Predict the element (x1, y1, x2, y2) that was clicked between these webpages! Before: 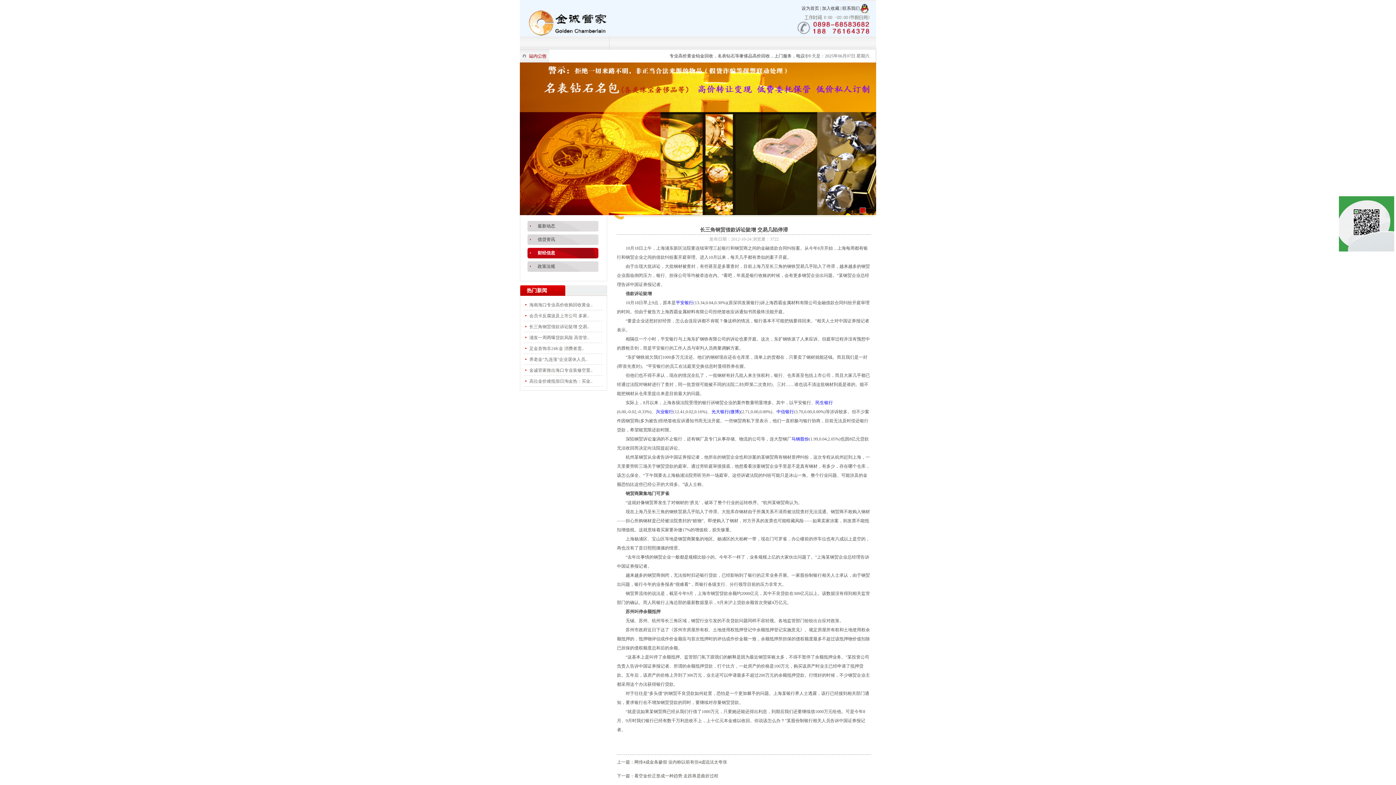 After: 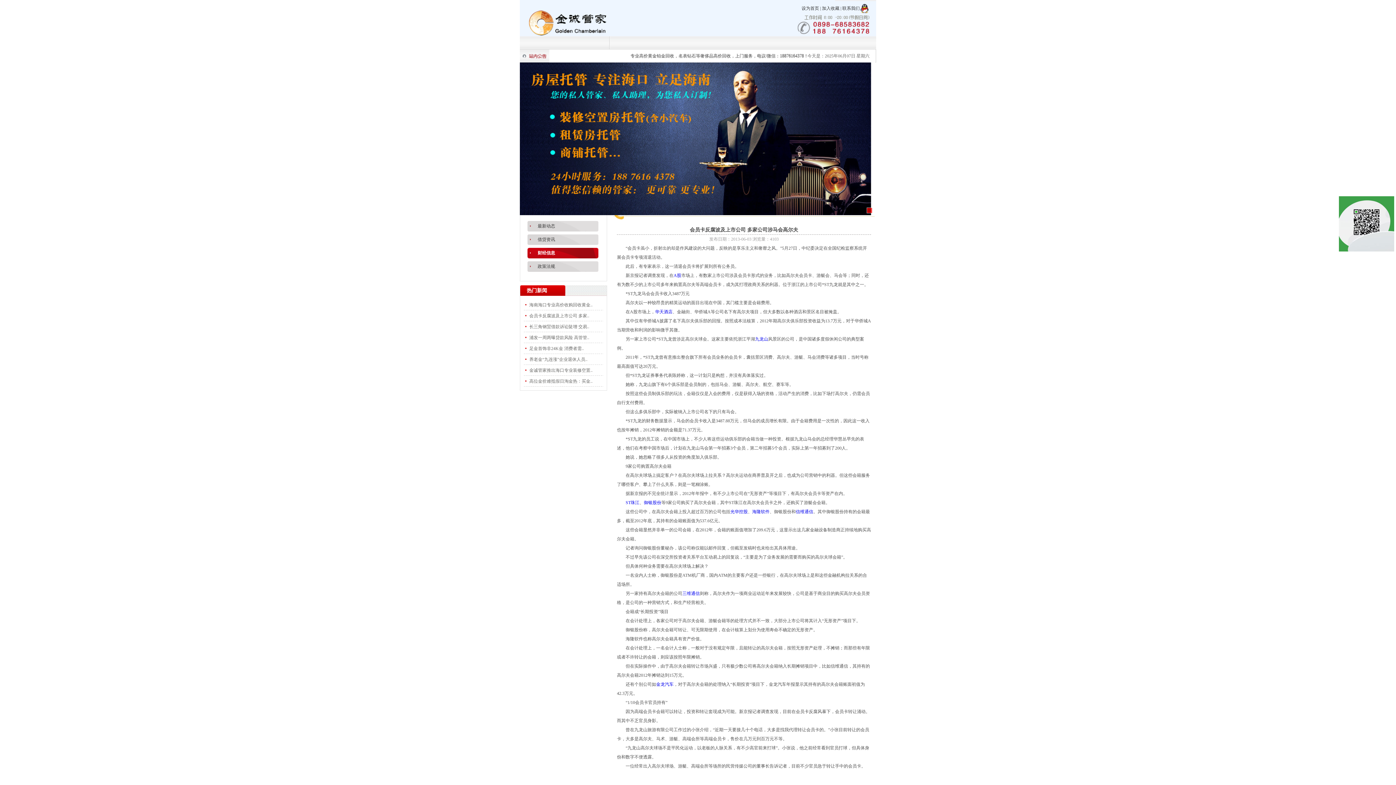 Action: label: 会员卡反腐波及上市公司 多家.. bbox: (524, 313, 589, 318)